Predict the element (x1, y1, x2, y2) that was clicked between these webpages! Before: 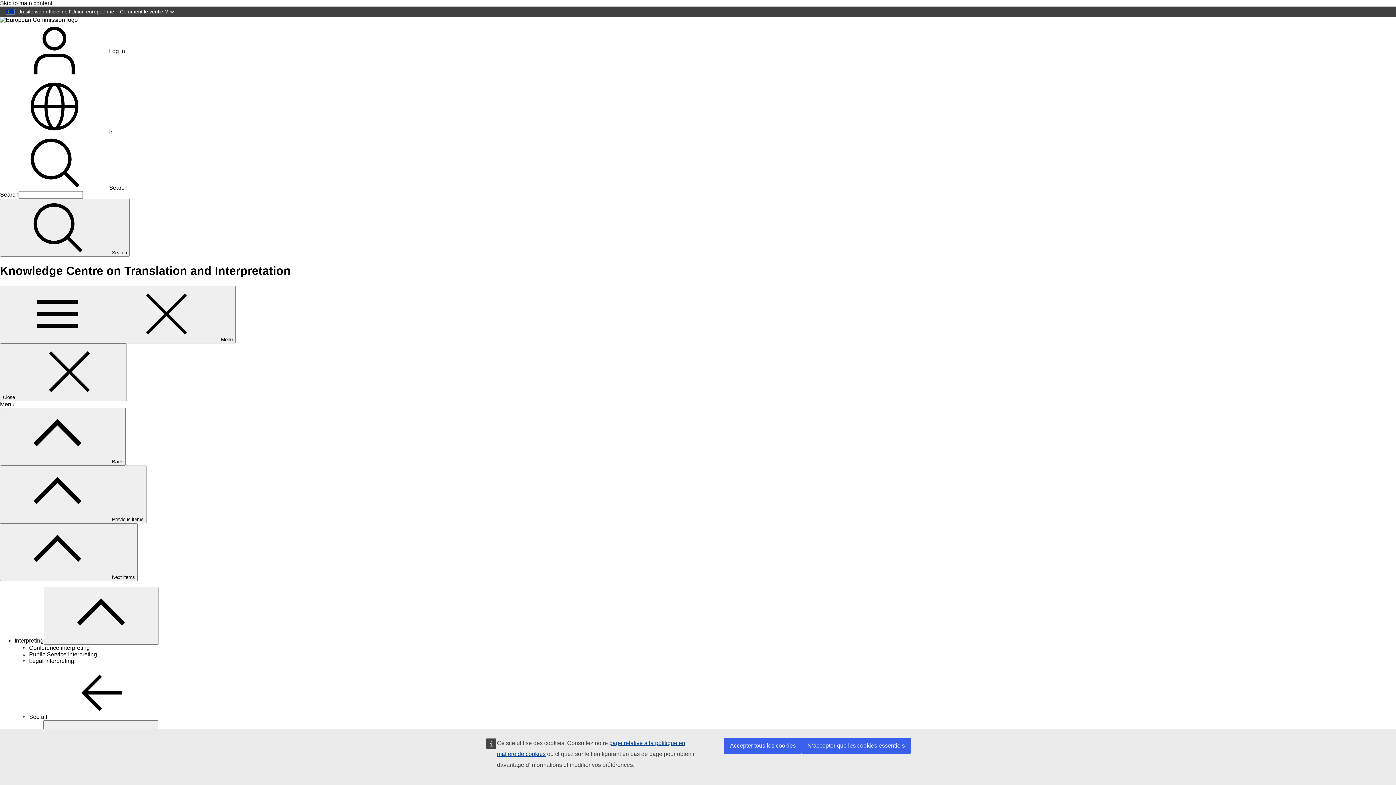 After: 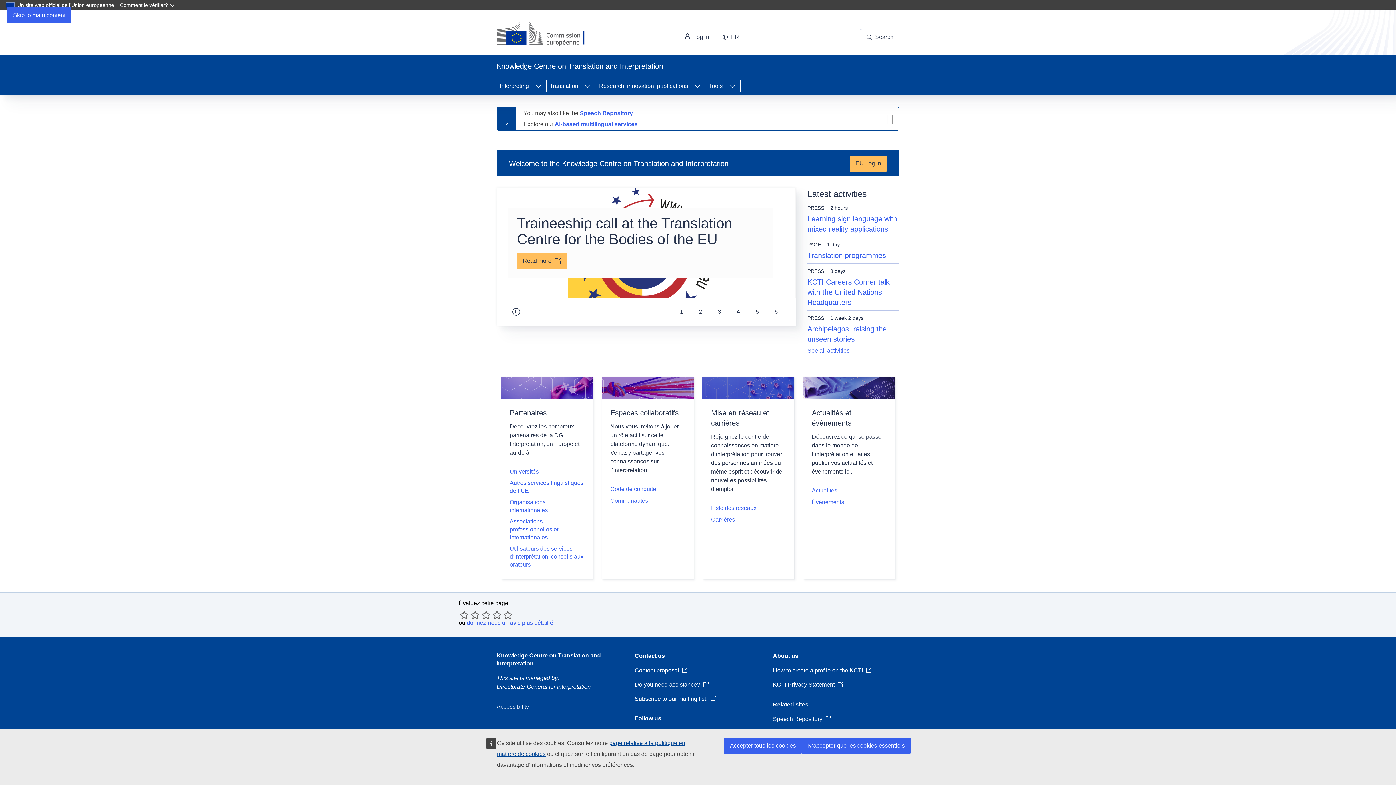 Action: bbox: (14, 637, 43, 643) label: Interpreting